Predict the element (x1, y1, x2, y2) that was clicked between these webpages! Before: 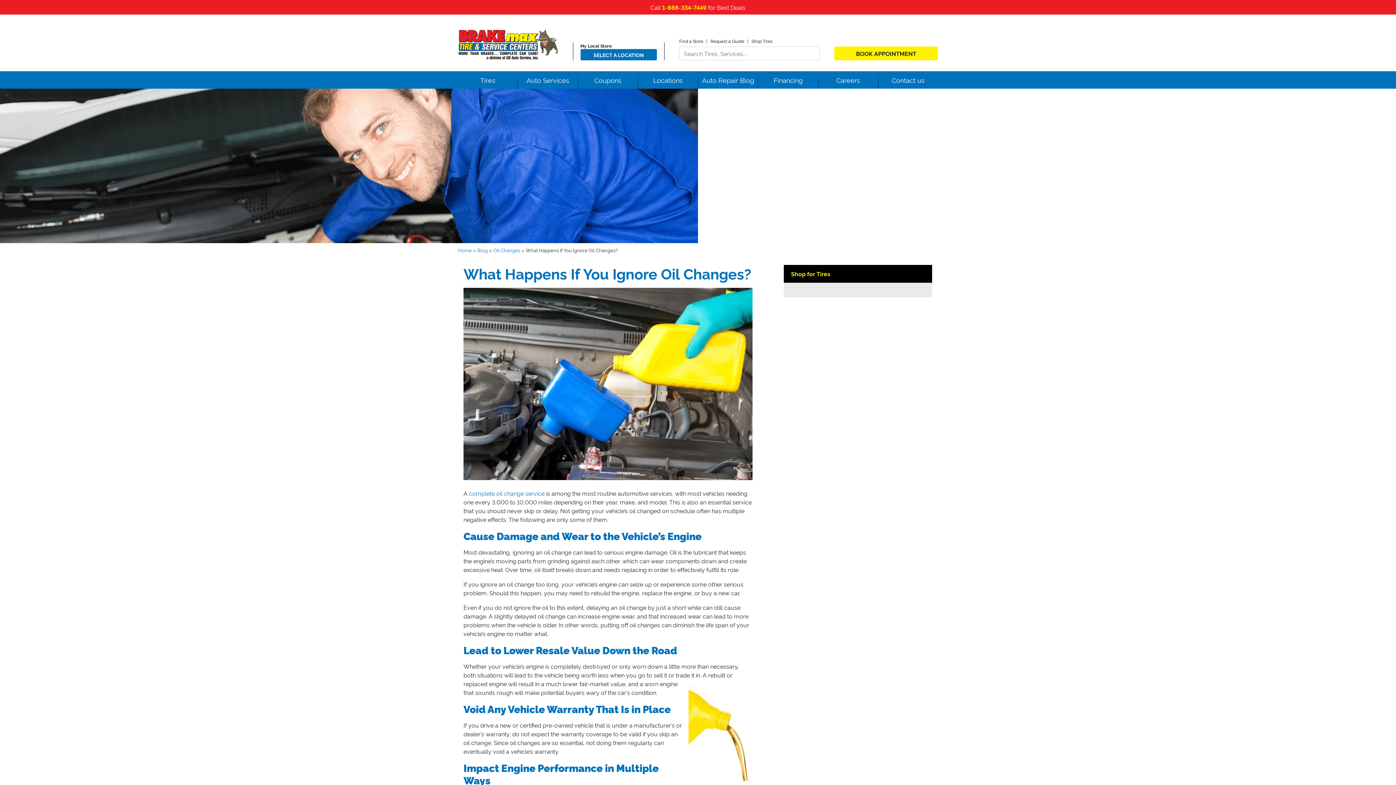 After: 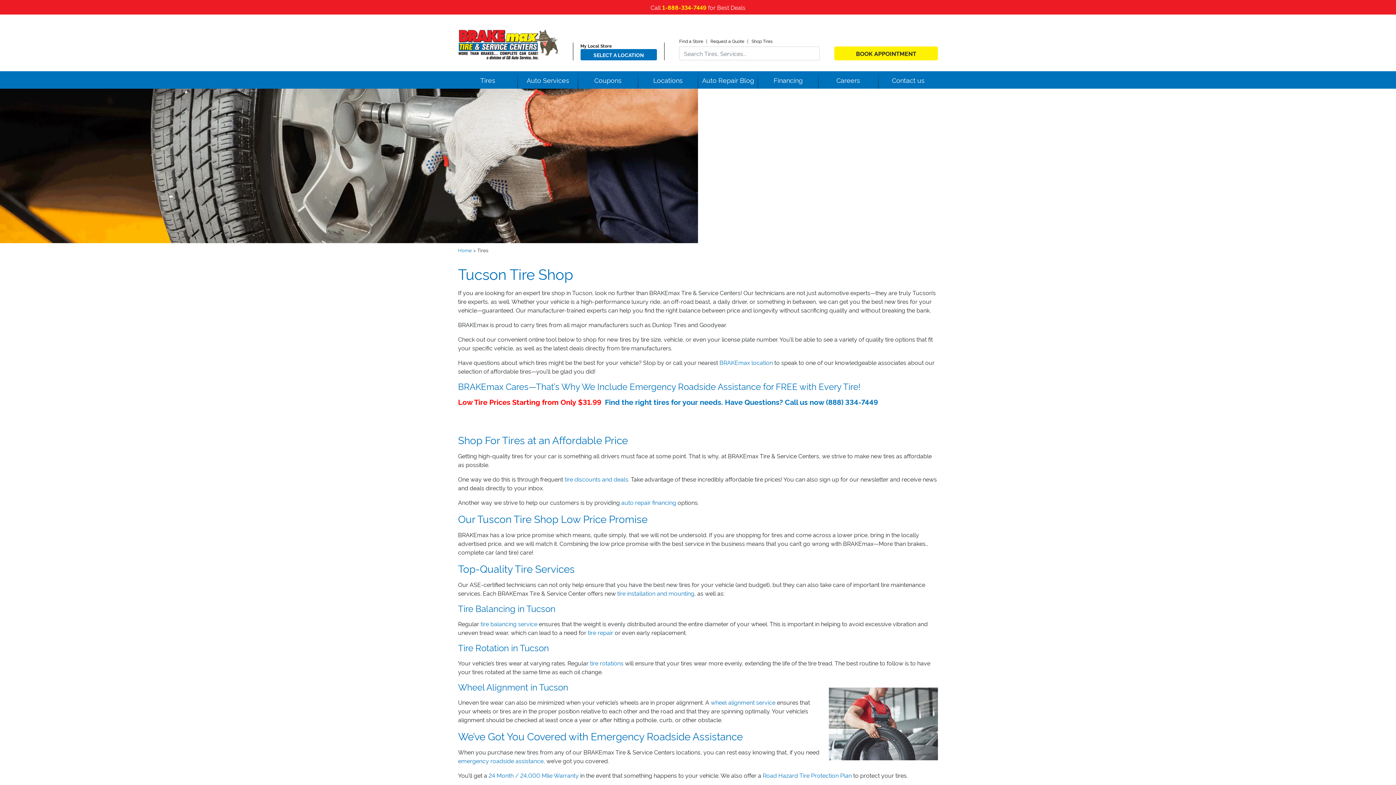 Action: bbox: (458, 76, 517, 83) label: Tires